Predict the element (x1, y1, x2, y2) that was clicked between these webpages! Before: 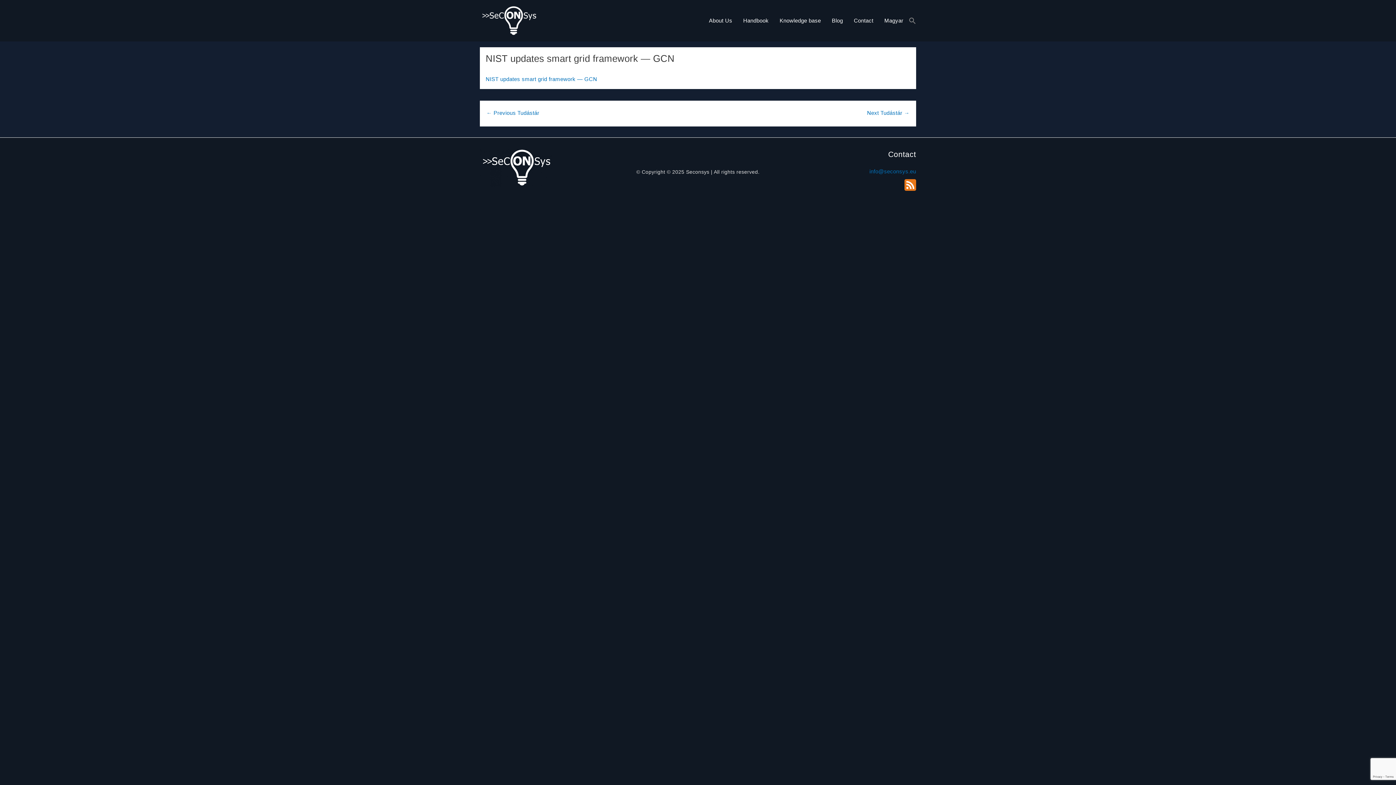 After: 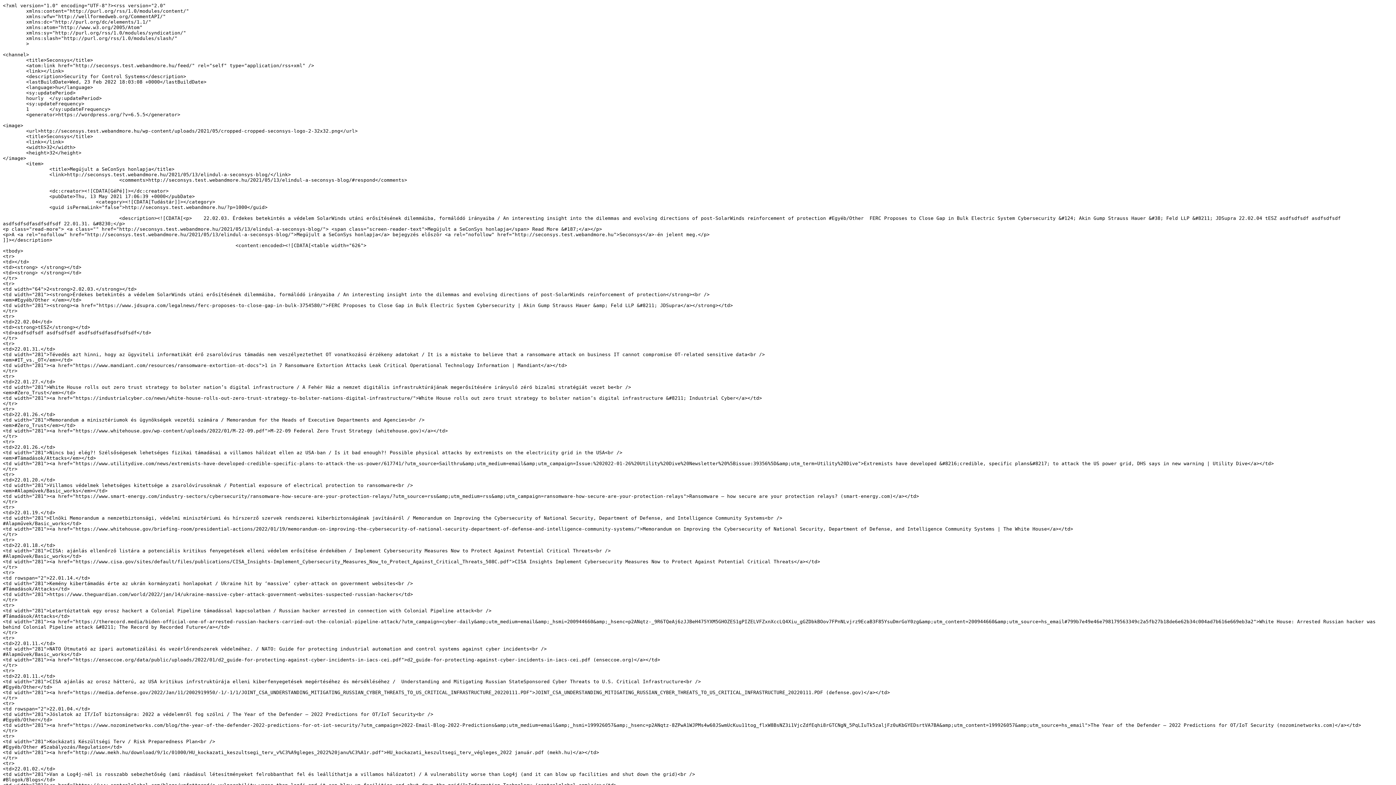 Action: bbox: (904, 181, 916, 187)